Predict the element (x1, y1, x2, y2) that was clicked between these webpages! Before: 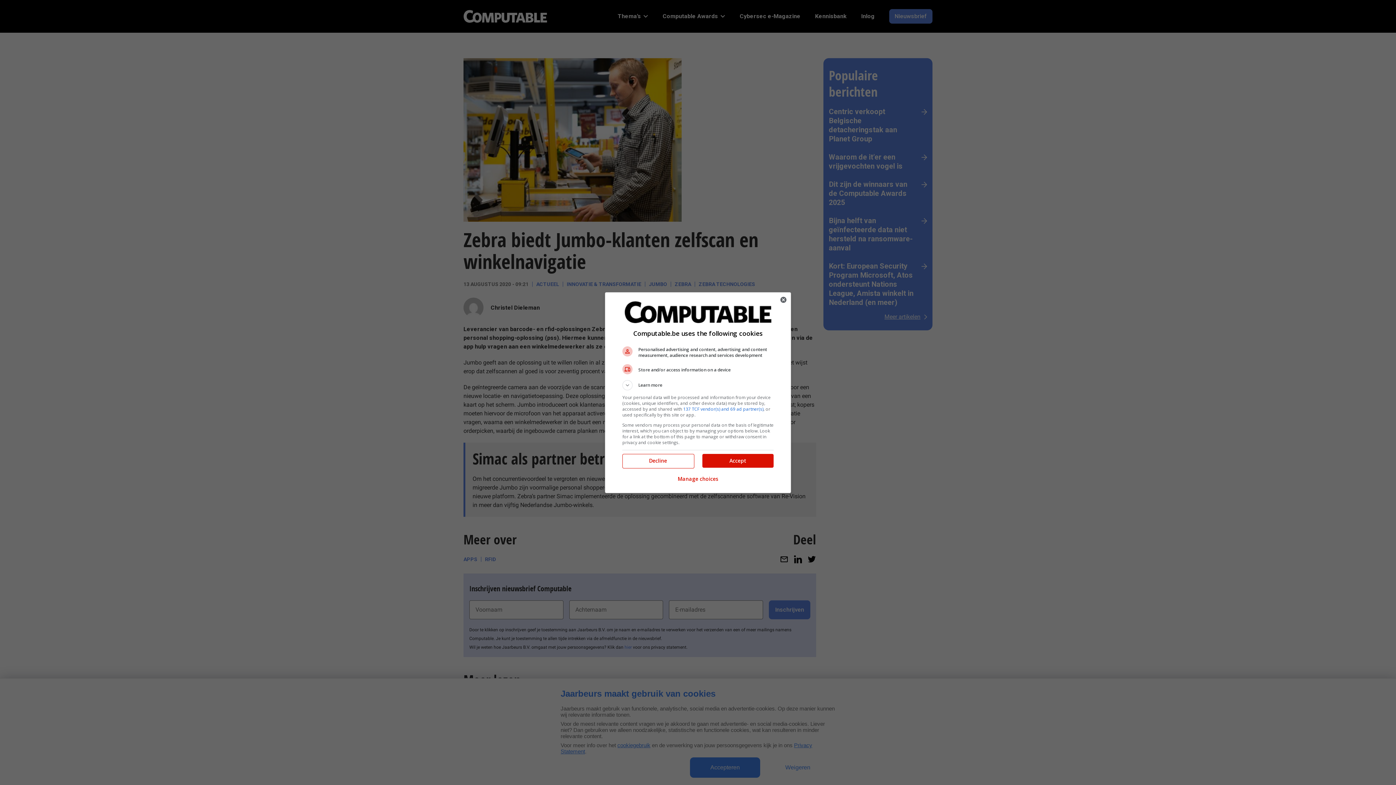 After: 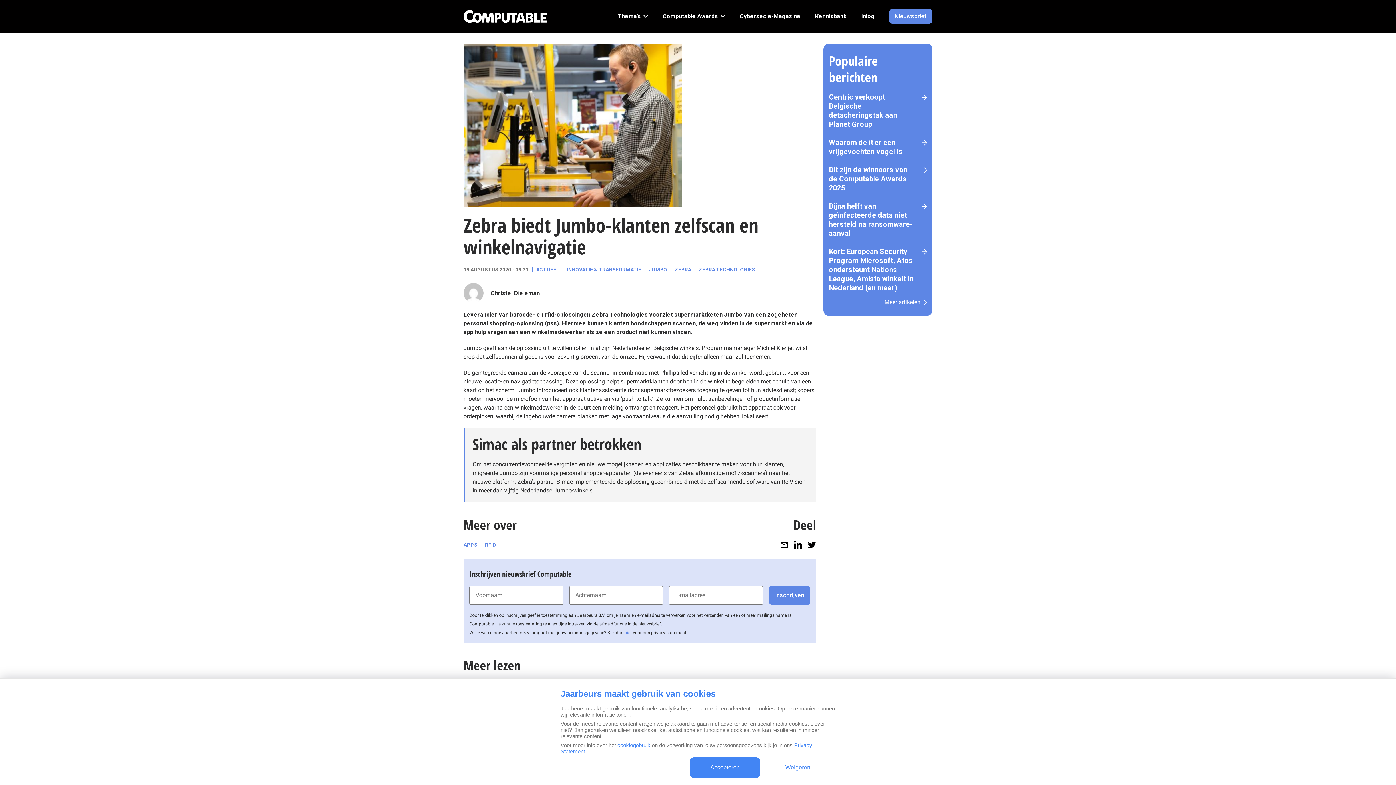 Action: bbox: (622, 454, 693, 467) label: Decline